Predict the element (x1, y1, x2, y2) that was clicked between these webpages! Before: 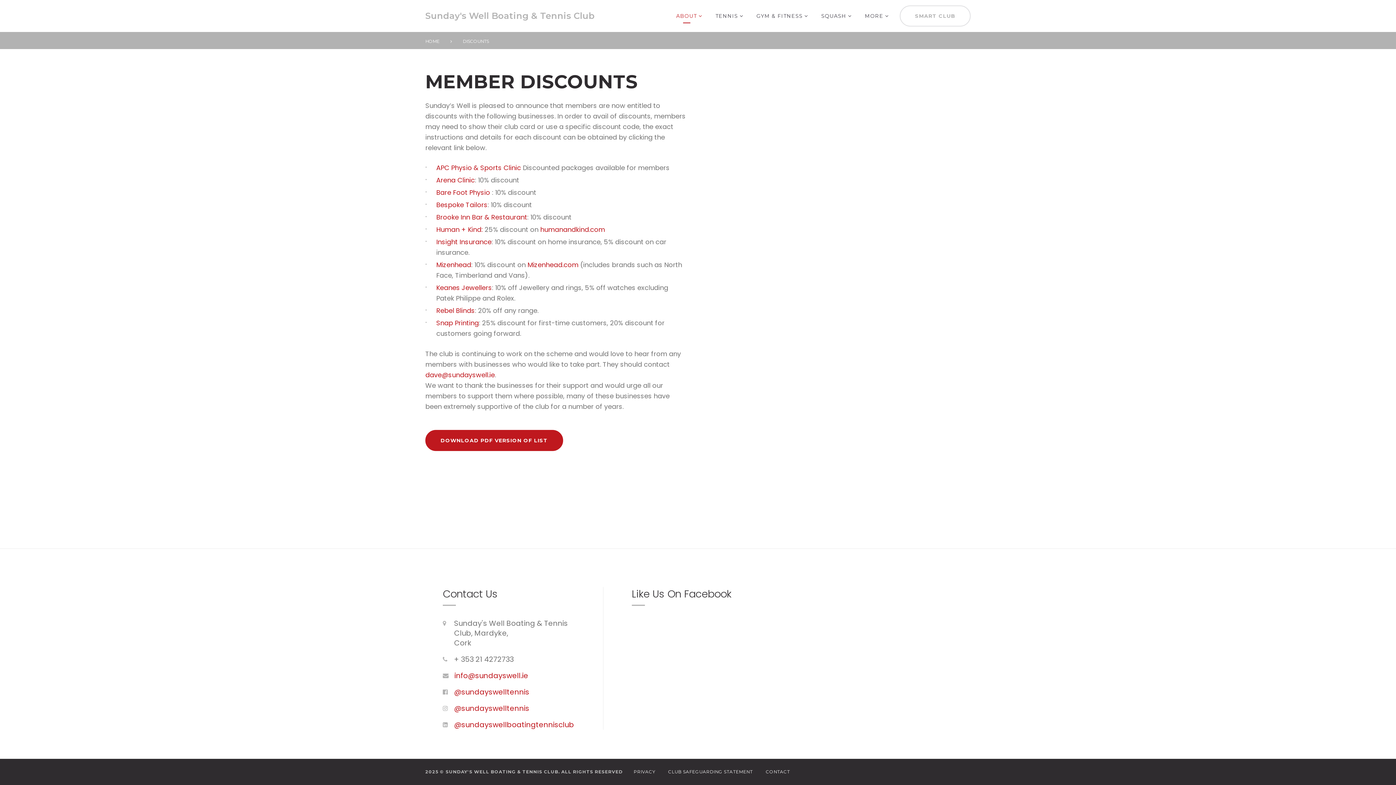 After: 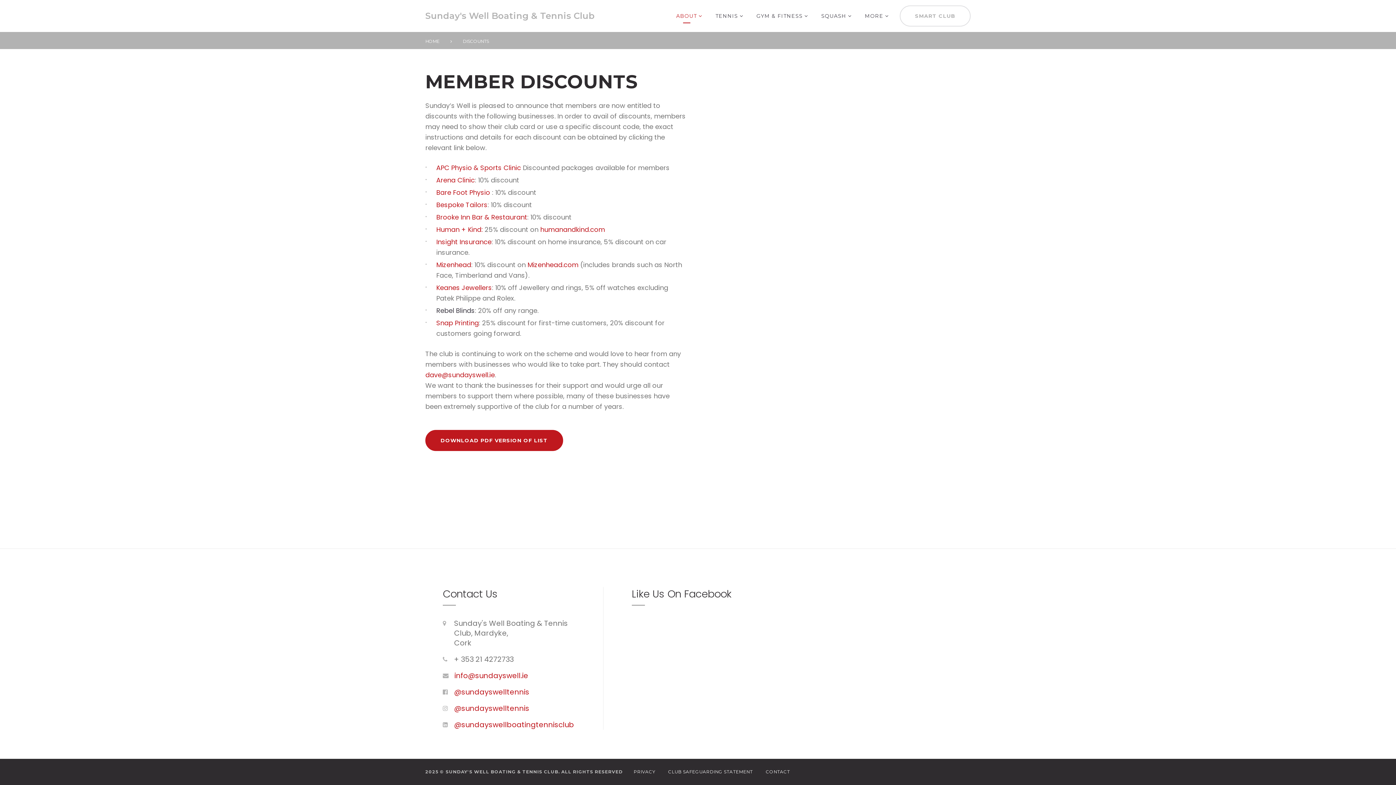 Action: label: Rebel Blinds bbox: (436, 306, 474, 315)